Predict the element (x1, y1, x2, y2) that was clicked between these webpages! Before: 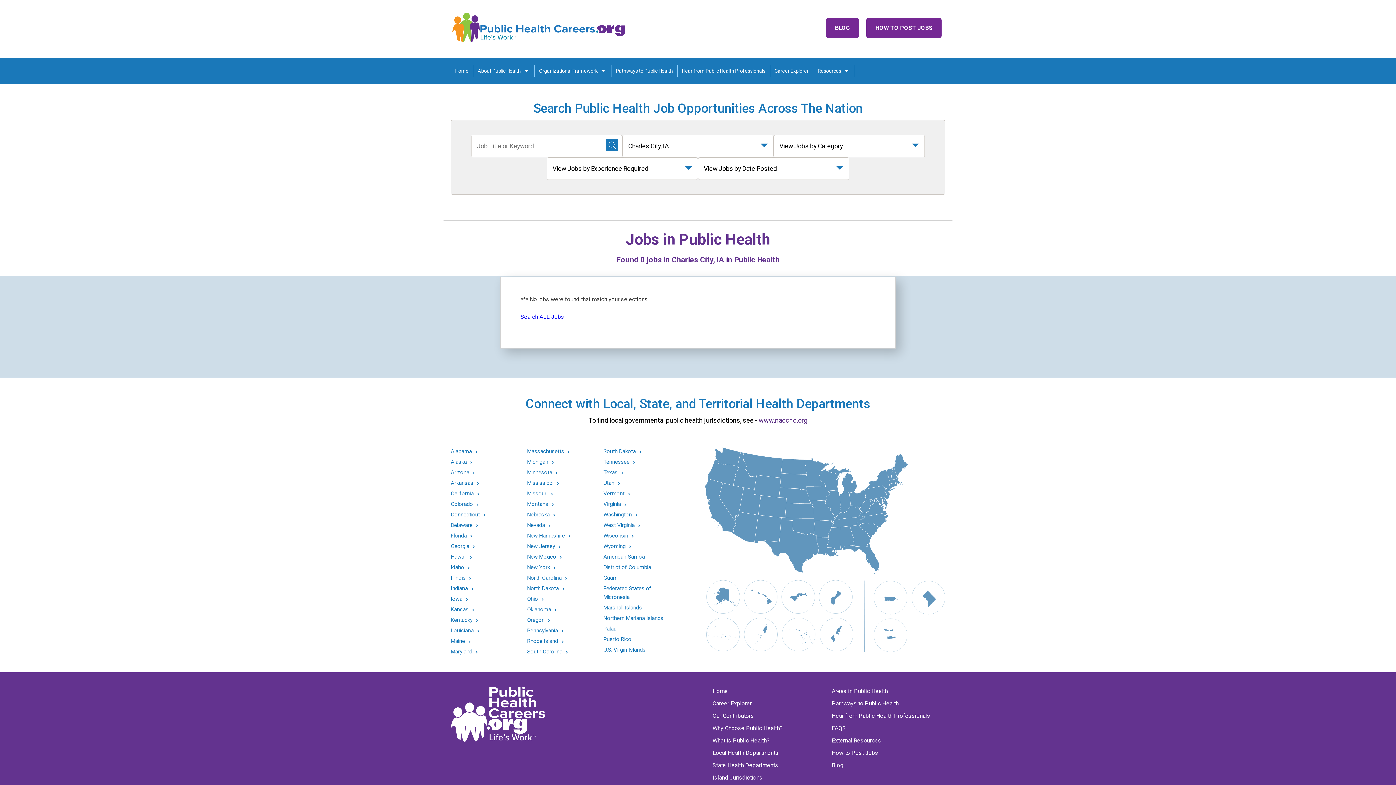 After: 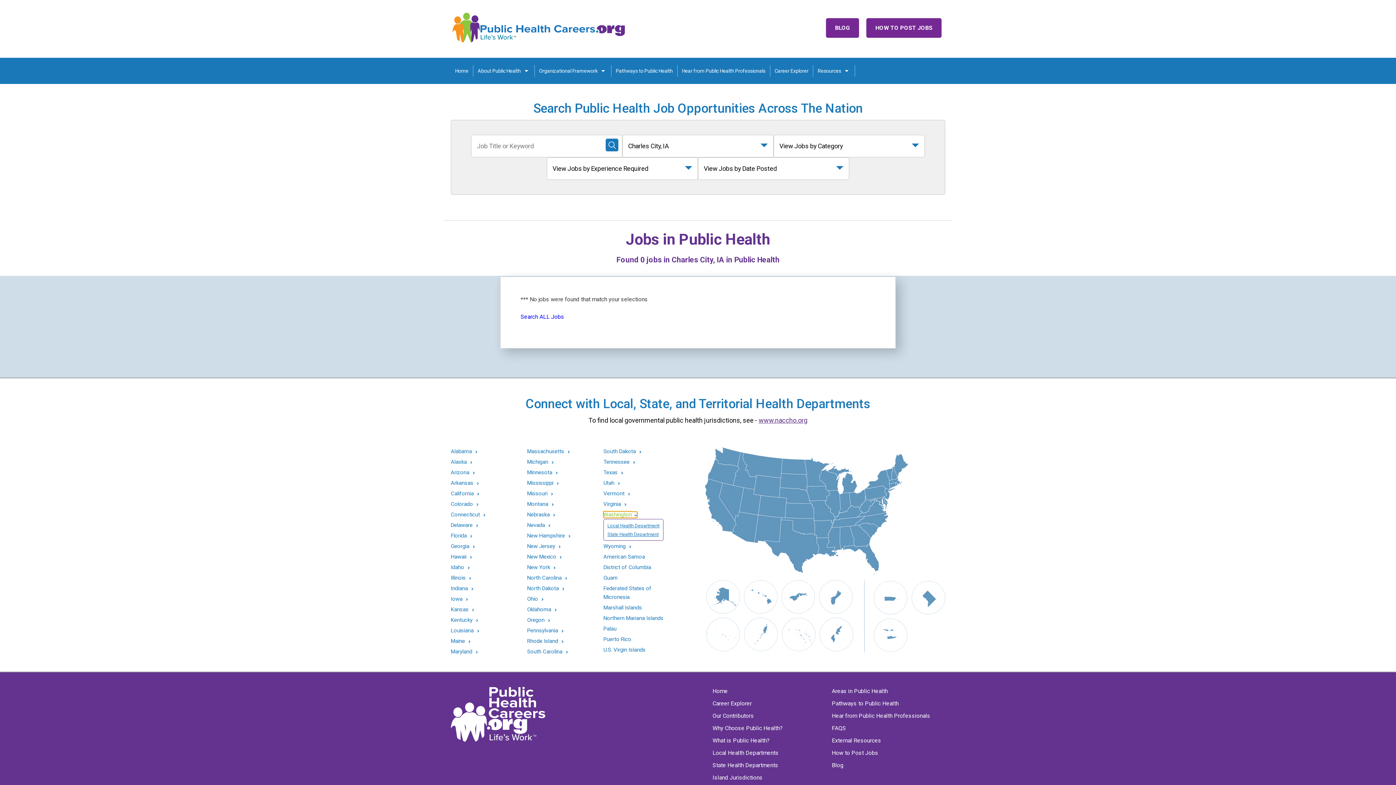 Action: bbox: (603, 512, 637, 518) label: Washington